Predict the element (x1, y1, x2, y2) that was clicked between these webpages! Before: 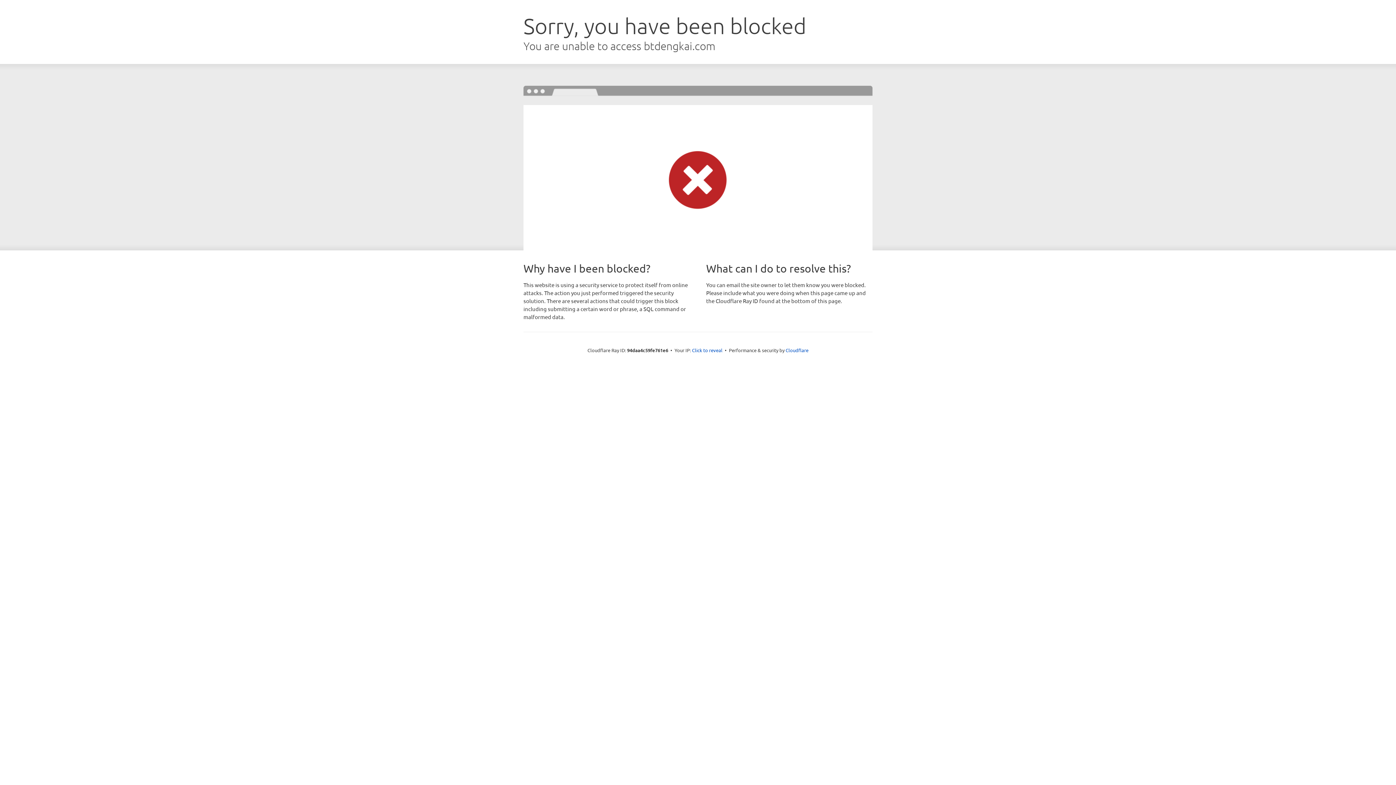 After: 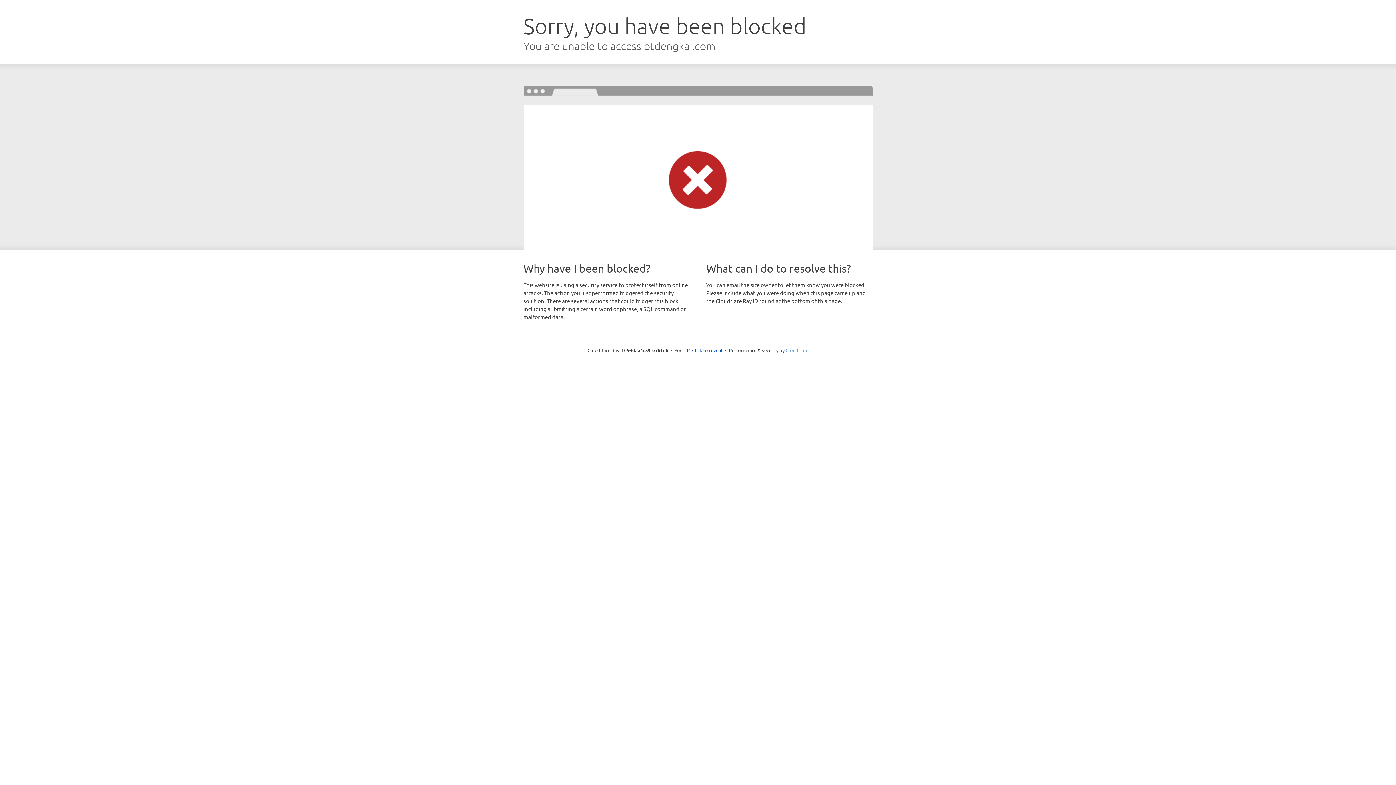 Action: label: Cloudflare bbox: (785, 347, 808, 353)